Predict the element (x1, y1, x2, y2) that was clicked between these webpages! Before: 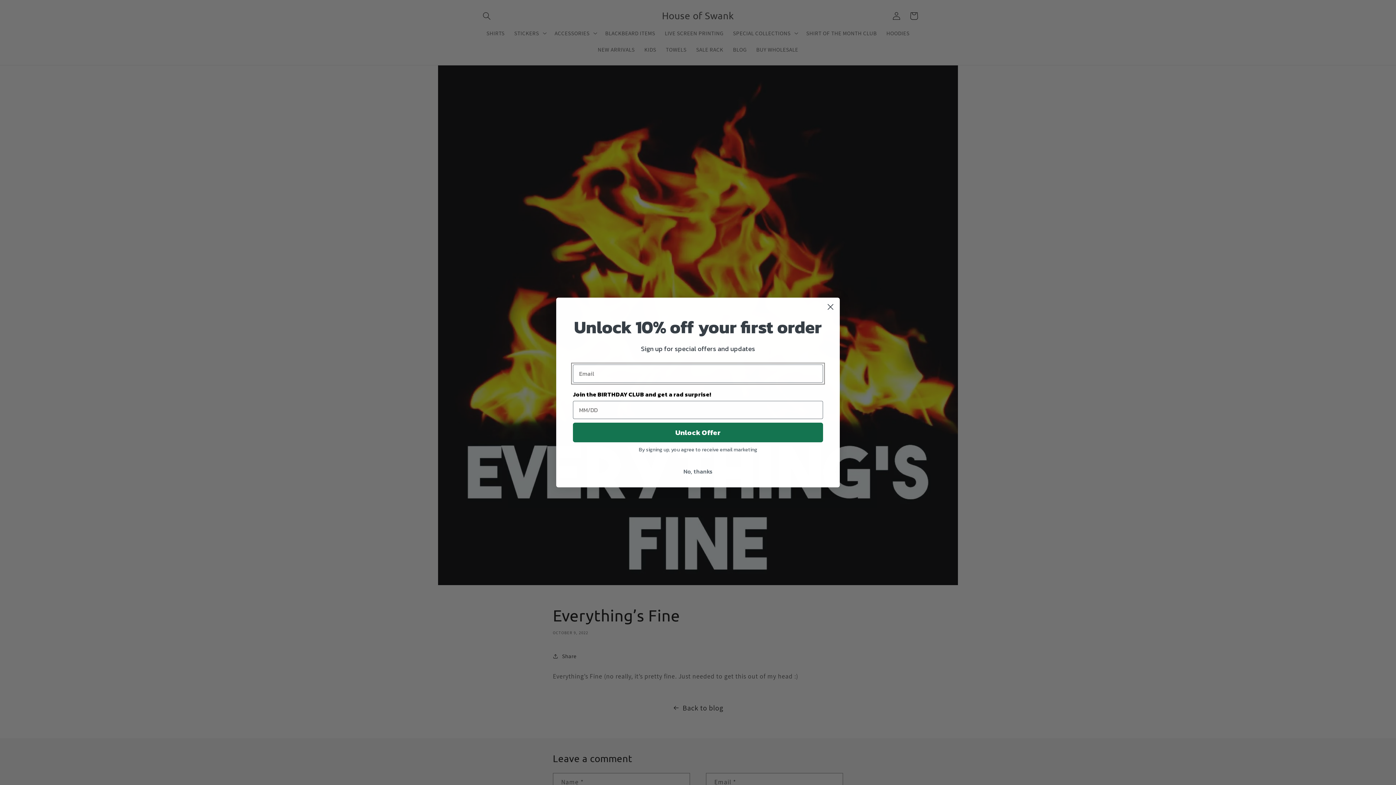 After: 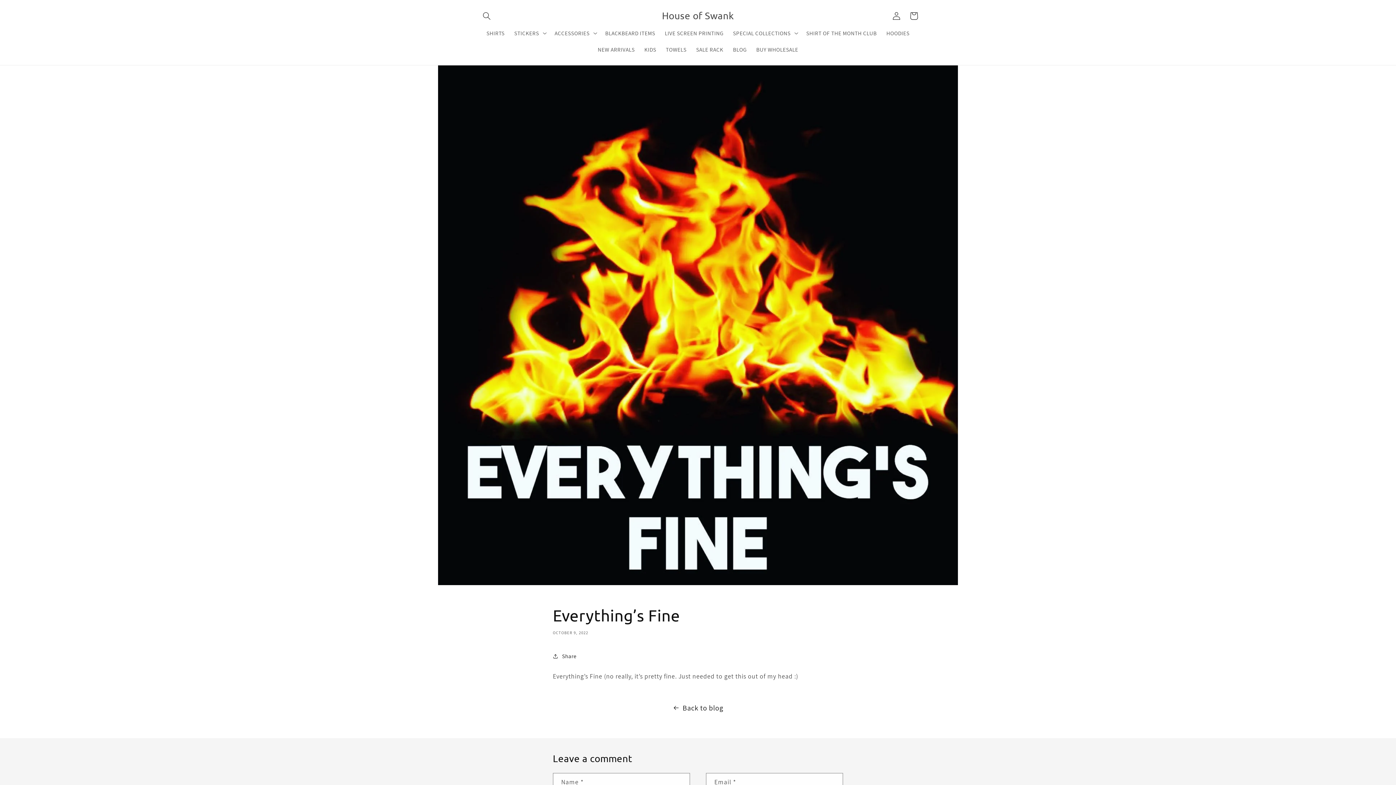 Action: label: No, thanks bbox: (573, 464, 823, 478)